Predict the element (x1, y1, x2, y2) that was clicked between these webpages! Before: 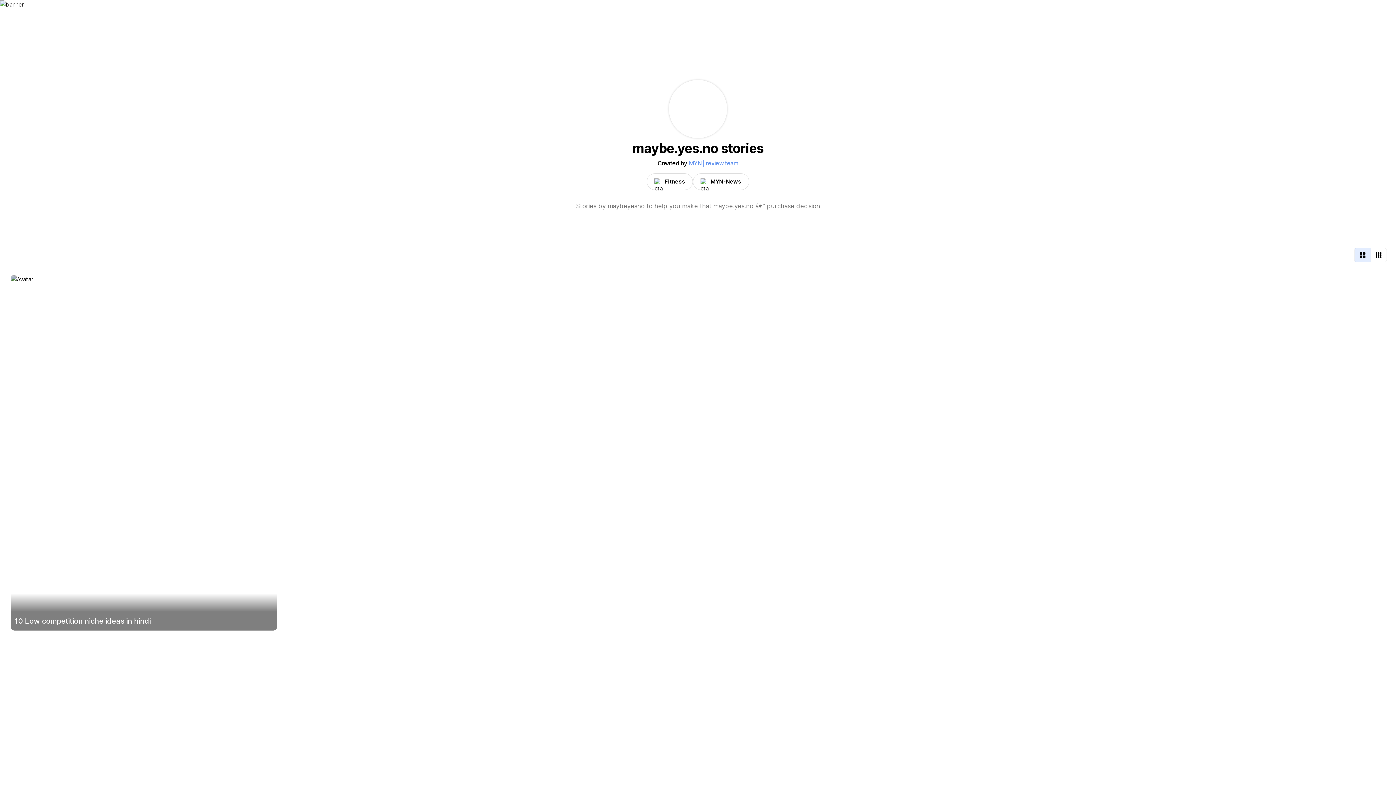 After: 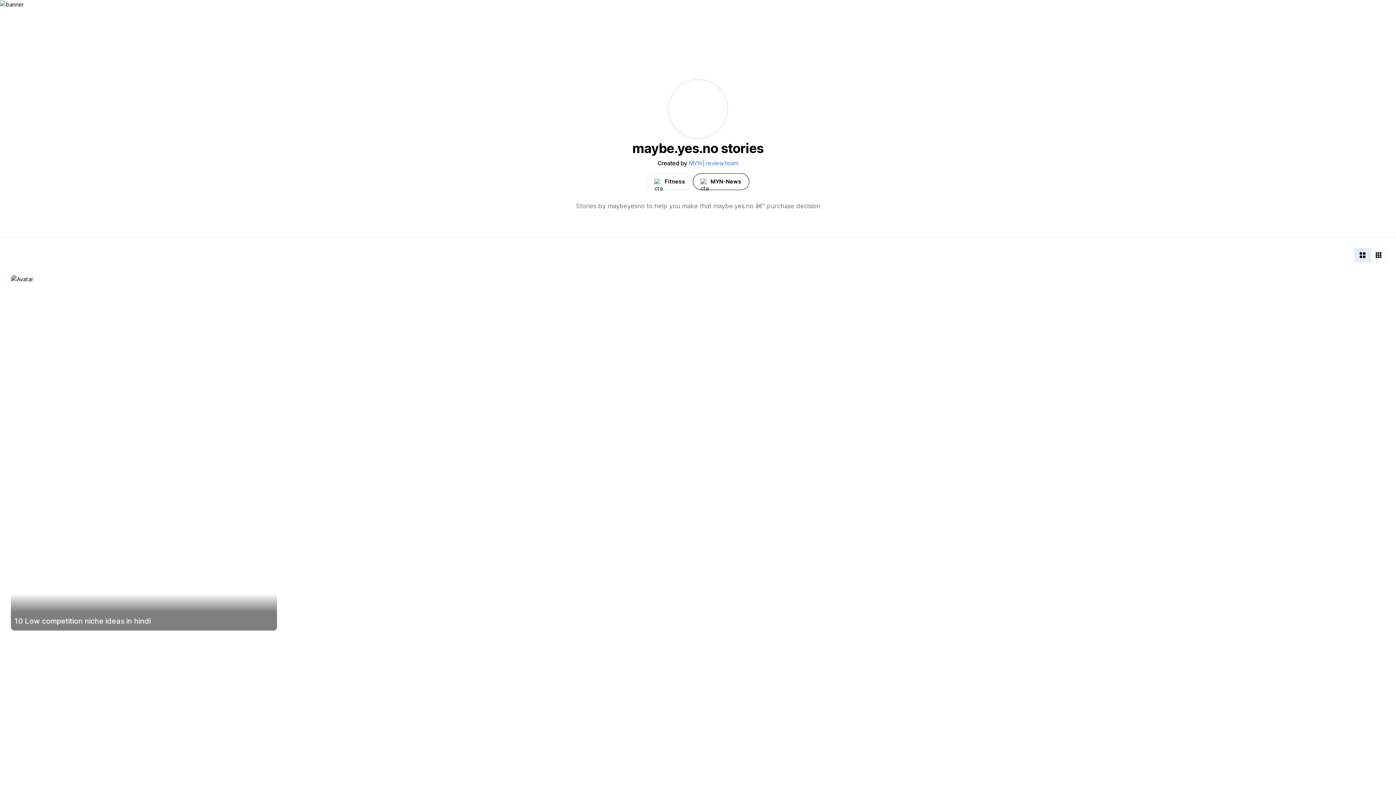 Action: label: MYN-News bbox: (710, 177, 741, 186)